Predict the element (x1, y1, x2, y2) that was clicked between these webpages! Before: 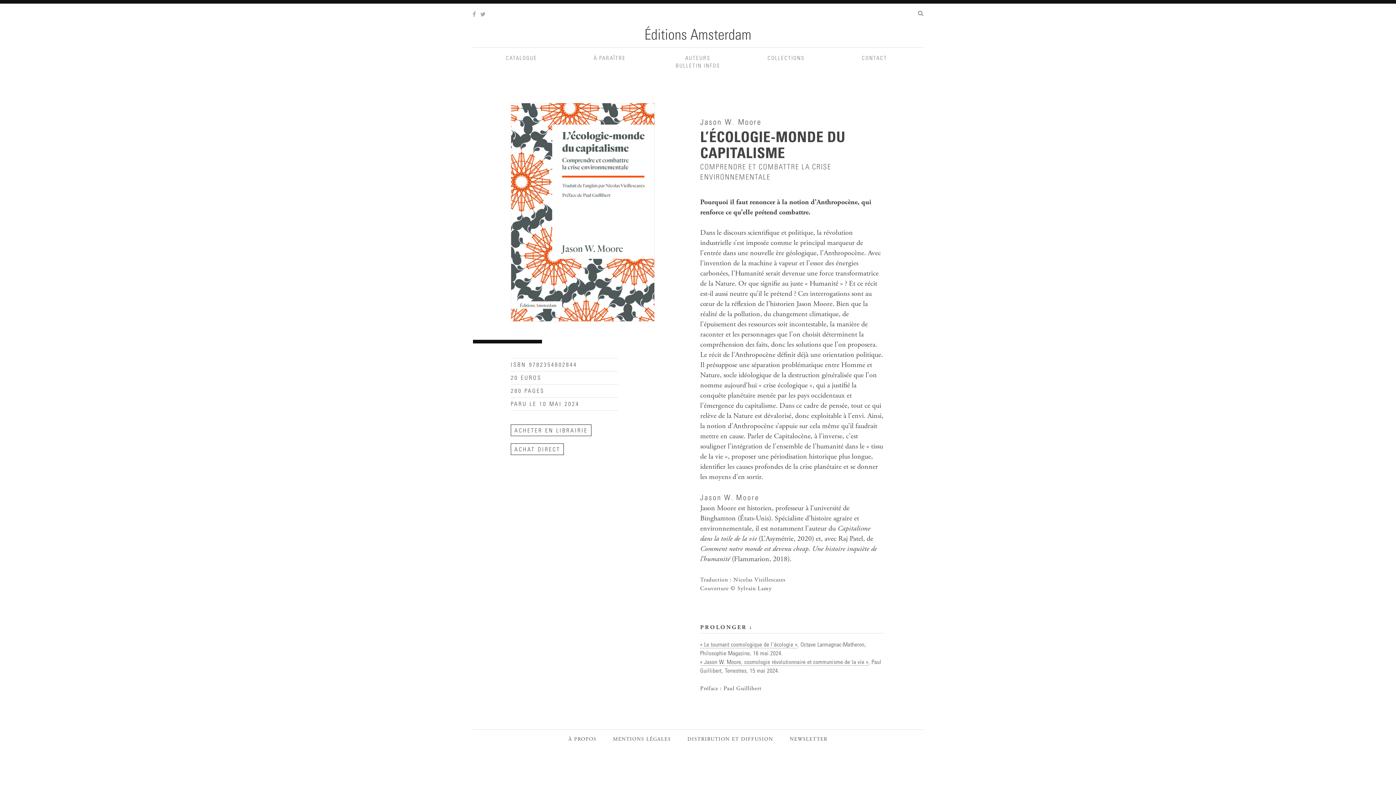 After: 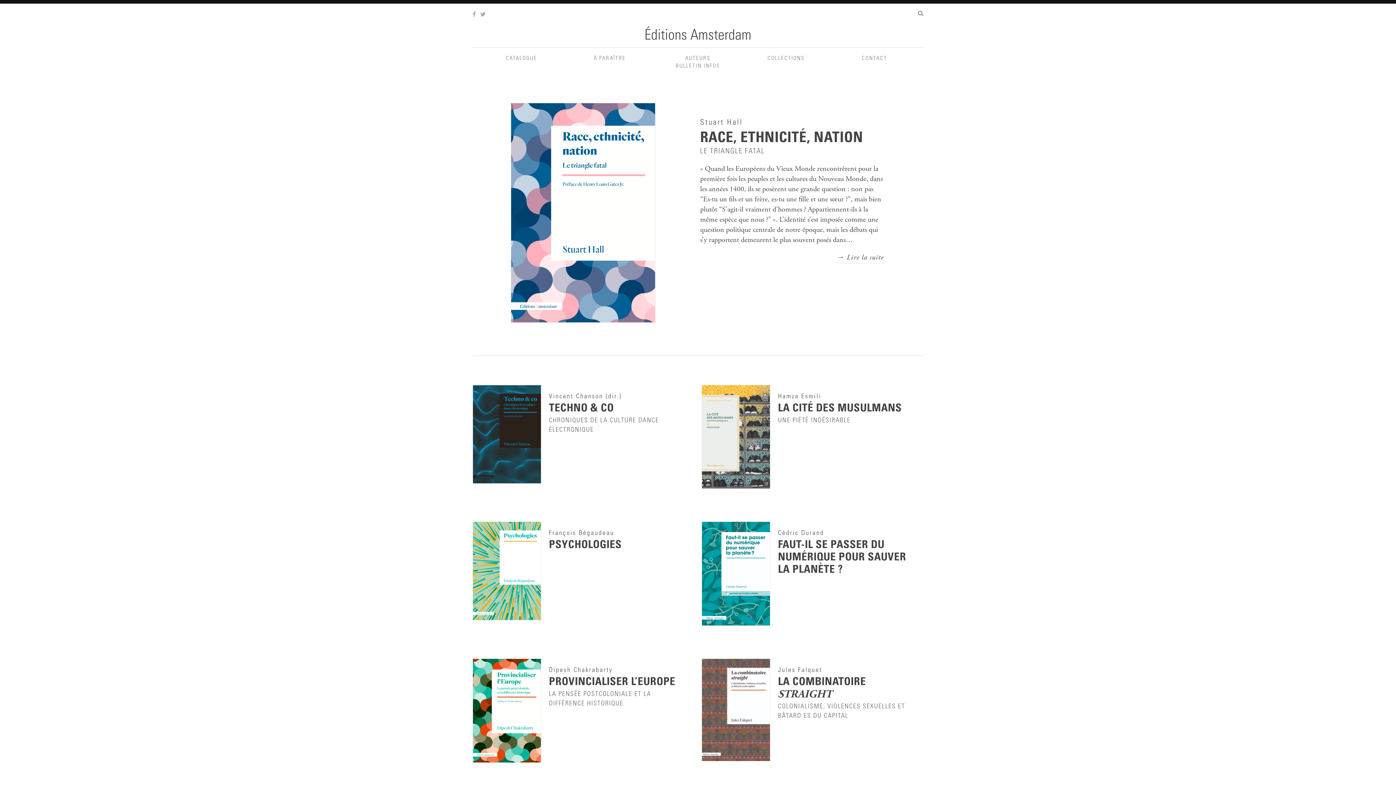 Action: label: Éditions Amsterdam bbox: (644, 29, 751, 43)